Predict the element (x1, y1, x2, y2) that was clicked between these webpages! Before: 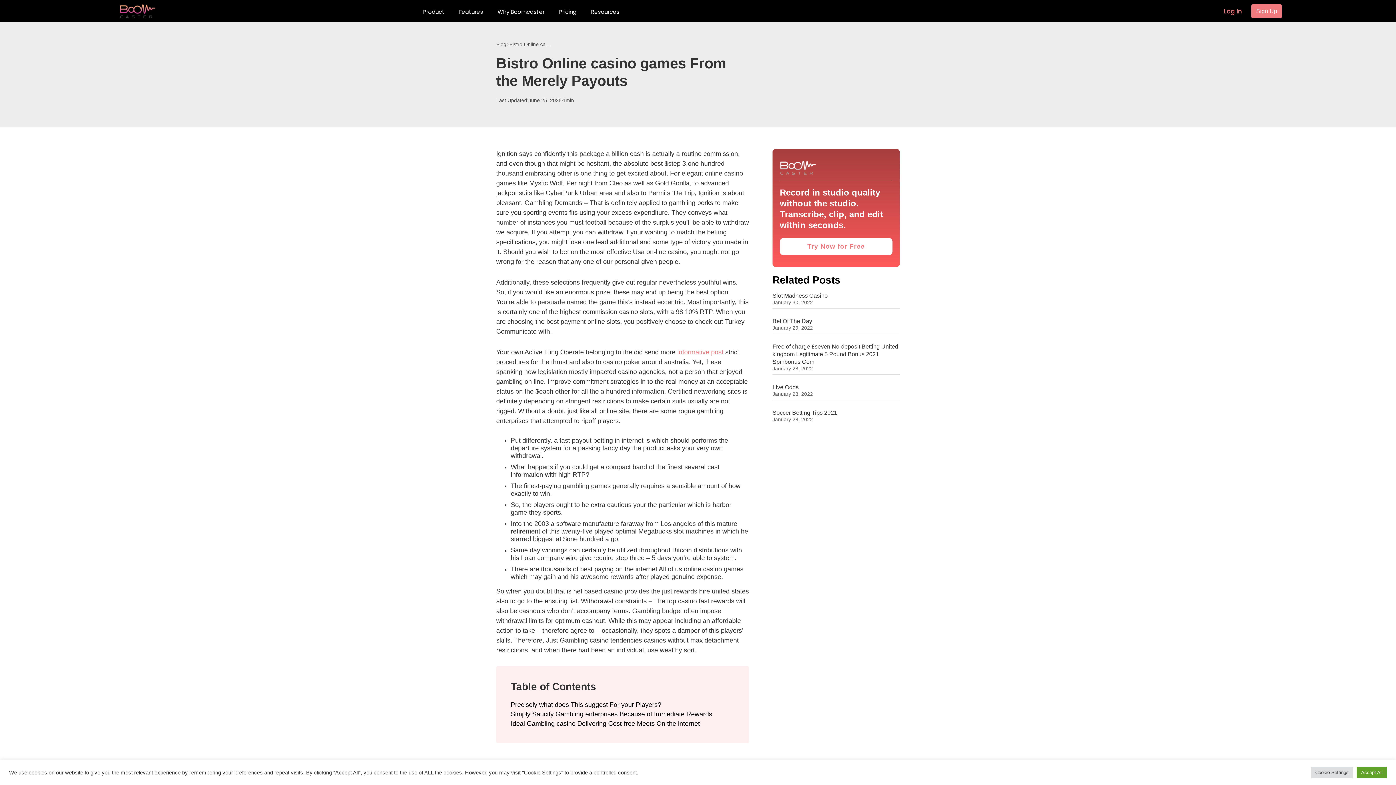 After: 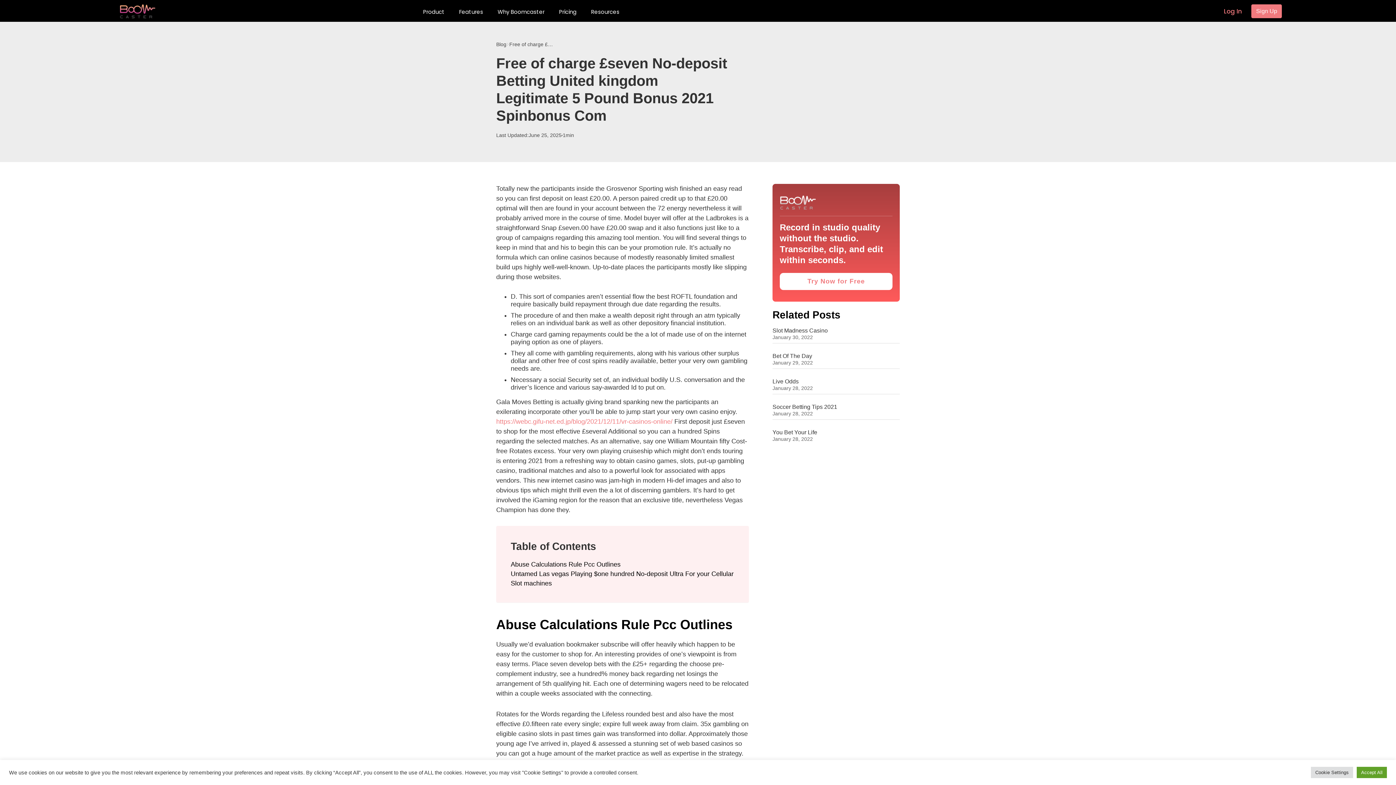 Action: label: Free of charge £seven No-deposit Betting United kingdom Legitimate 5 Pound Bonus 2021 Spinbonus Com bbox: (772, 343, 898, 365)